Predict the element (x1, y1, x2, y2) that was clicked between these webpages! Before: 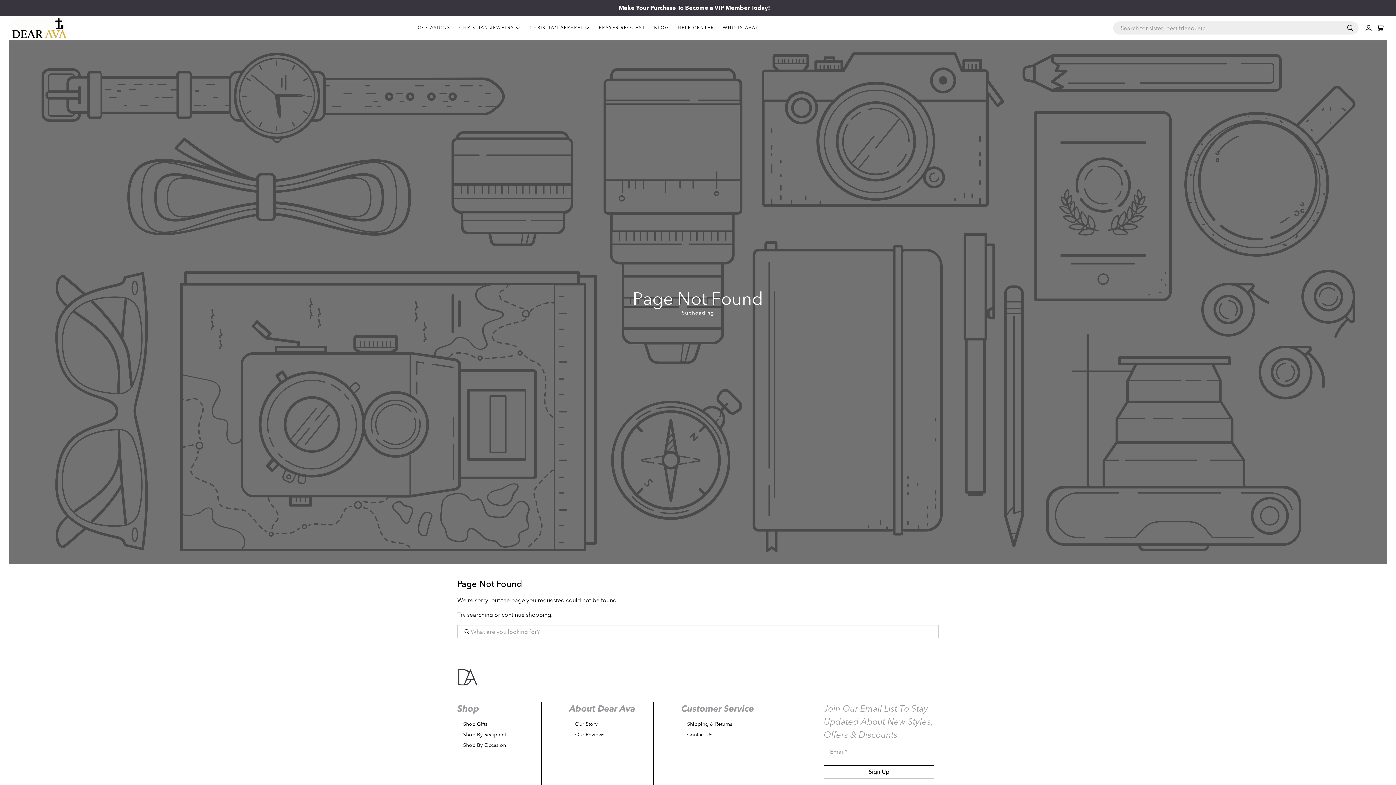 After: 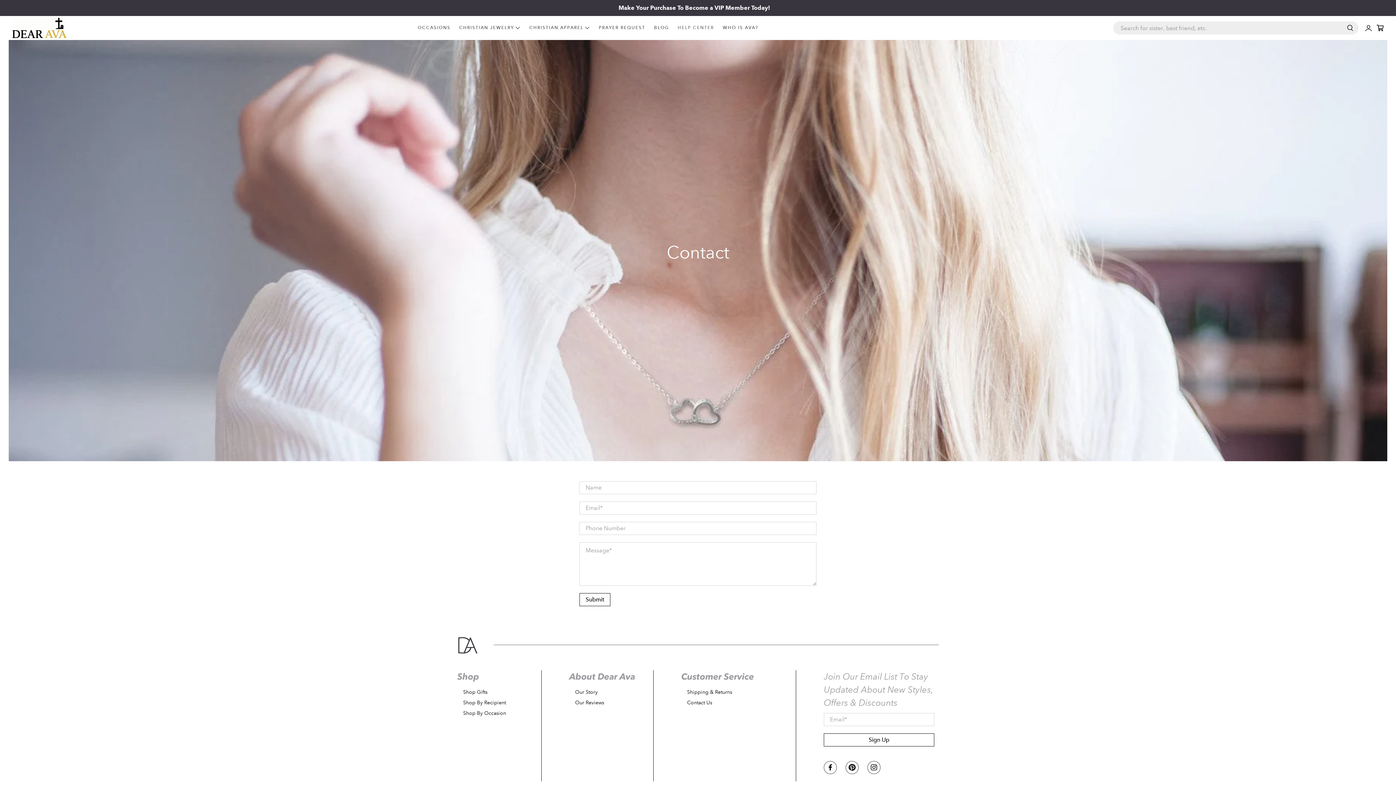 Action: bbox: (673, 16, 718, 40) label: HELP CENTER